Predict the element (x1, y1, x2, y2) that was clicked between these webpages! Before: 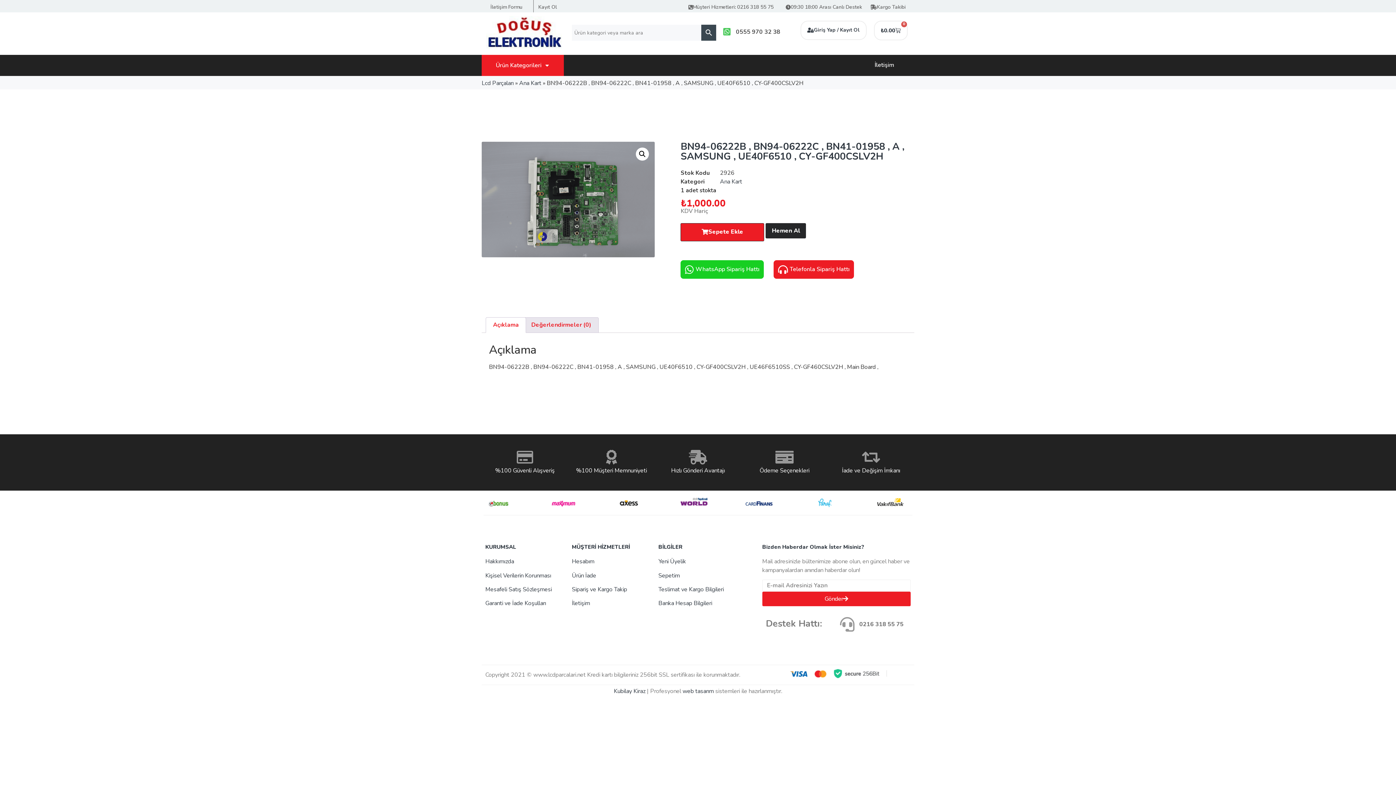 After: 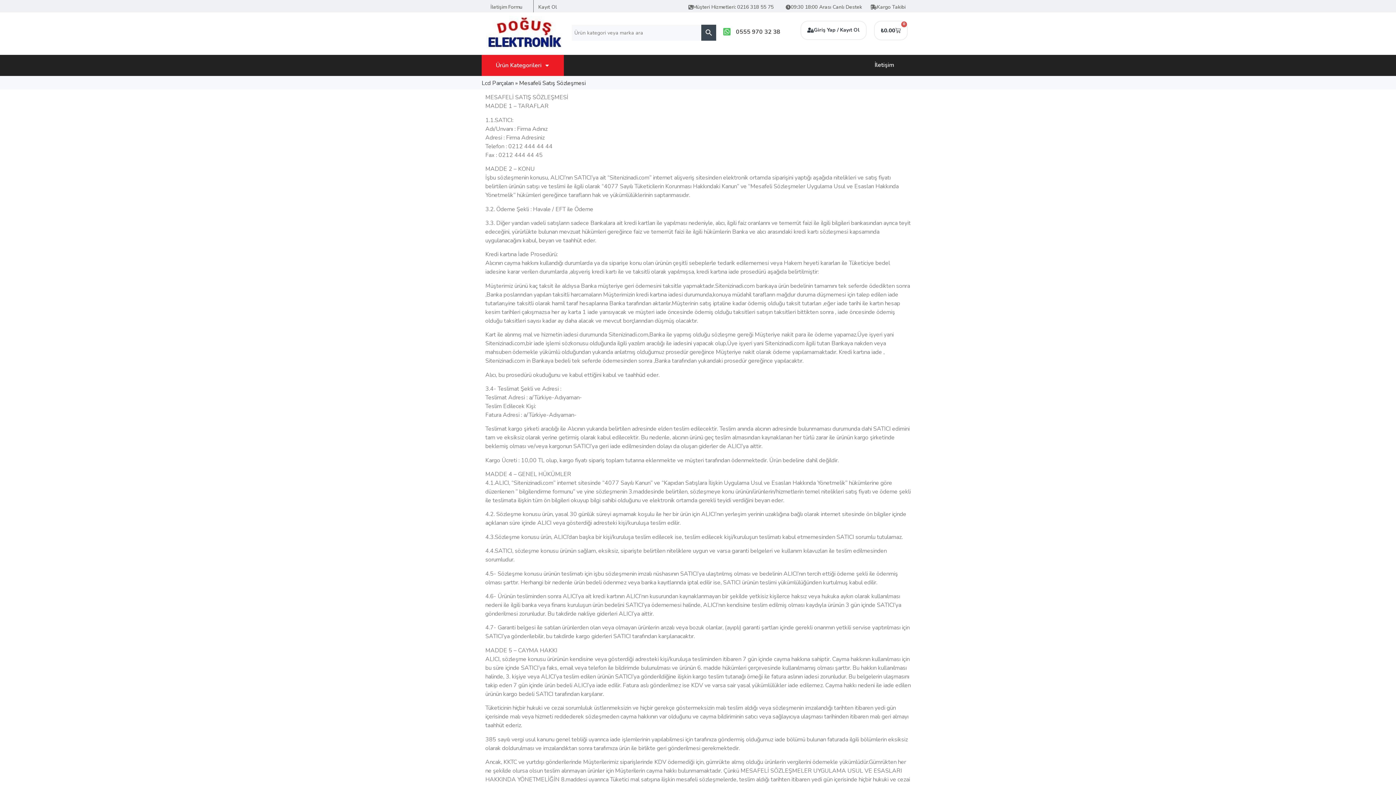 Action: bbox: (485, 585, 552, 593) label: Mesafeli Satış Sözleşmesi